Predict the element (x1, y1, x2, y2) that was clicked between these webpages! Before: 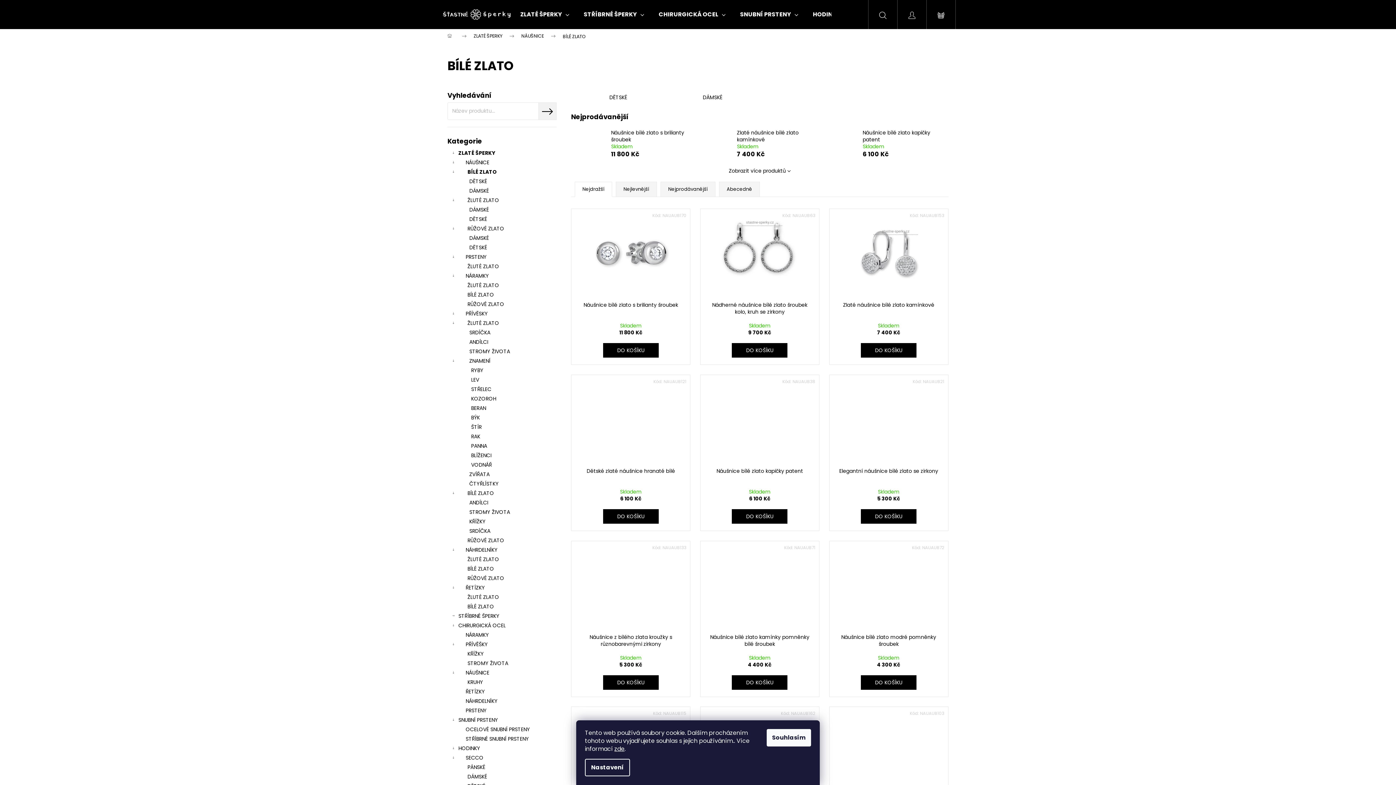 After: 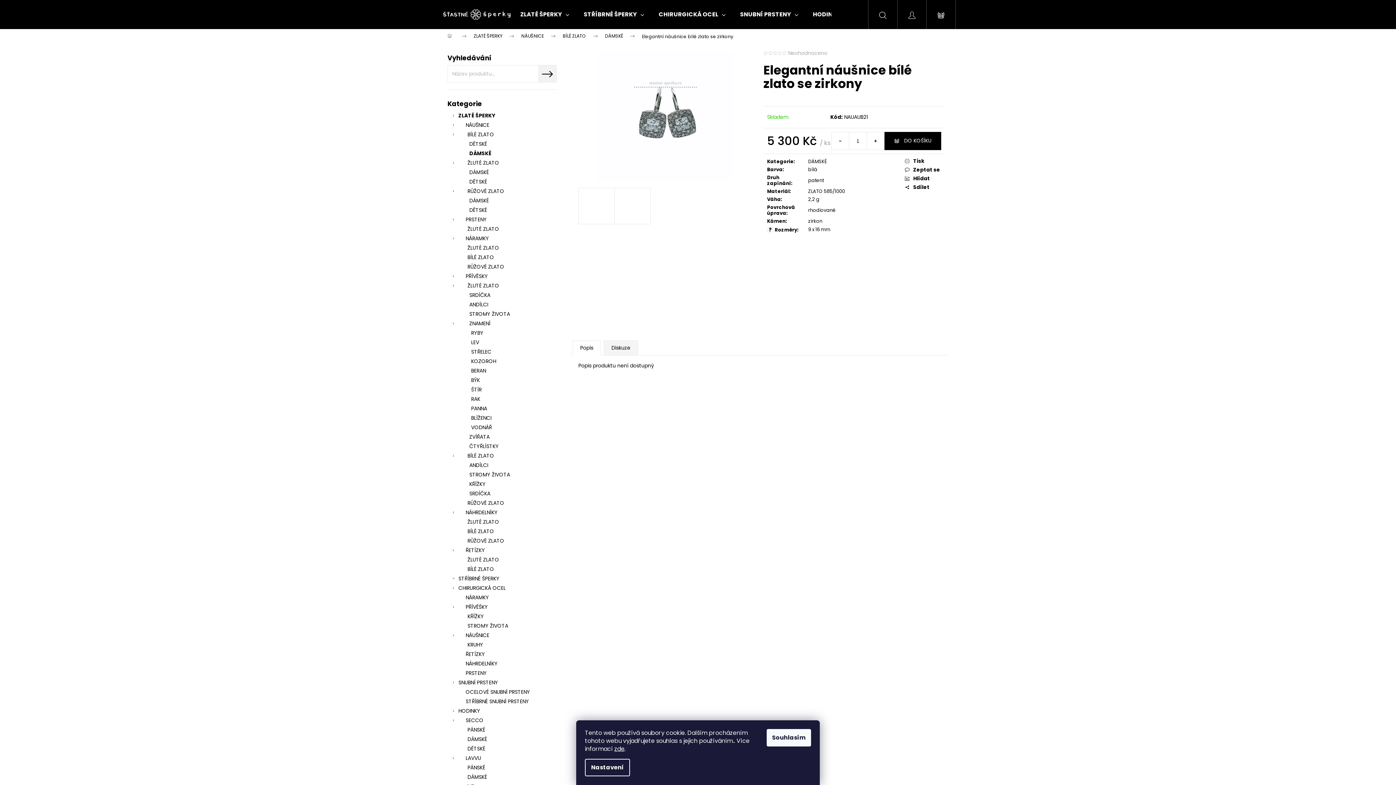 Action: bbox: (829, 468, 948, 488) label: Elegantní náušnice bílé zlato se zirkony